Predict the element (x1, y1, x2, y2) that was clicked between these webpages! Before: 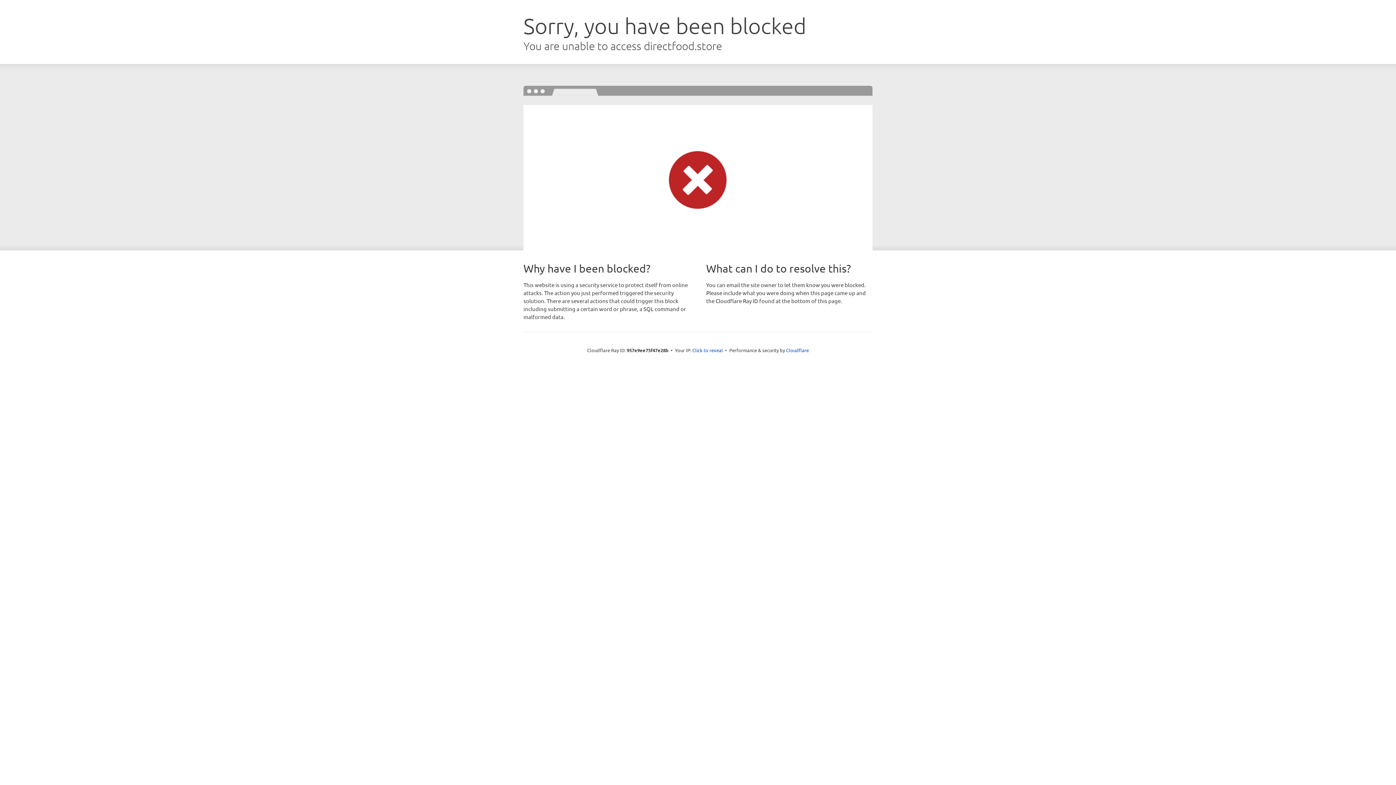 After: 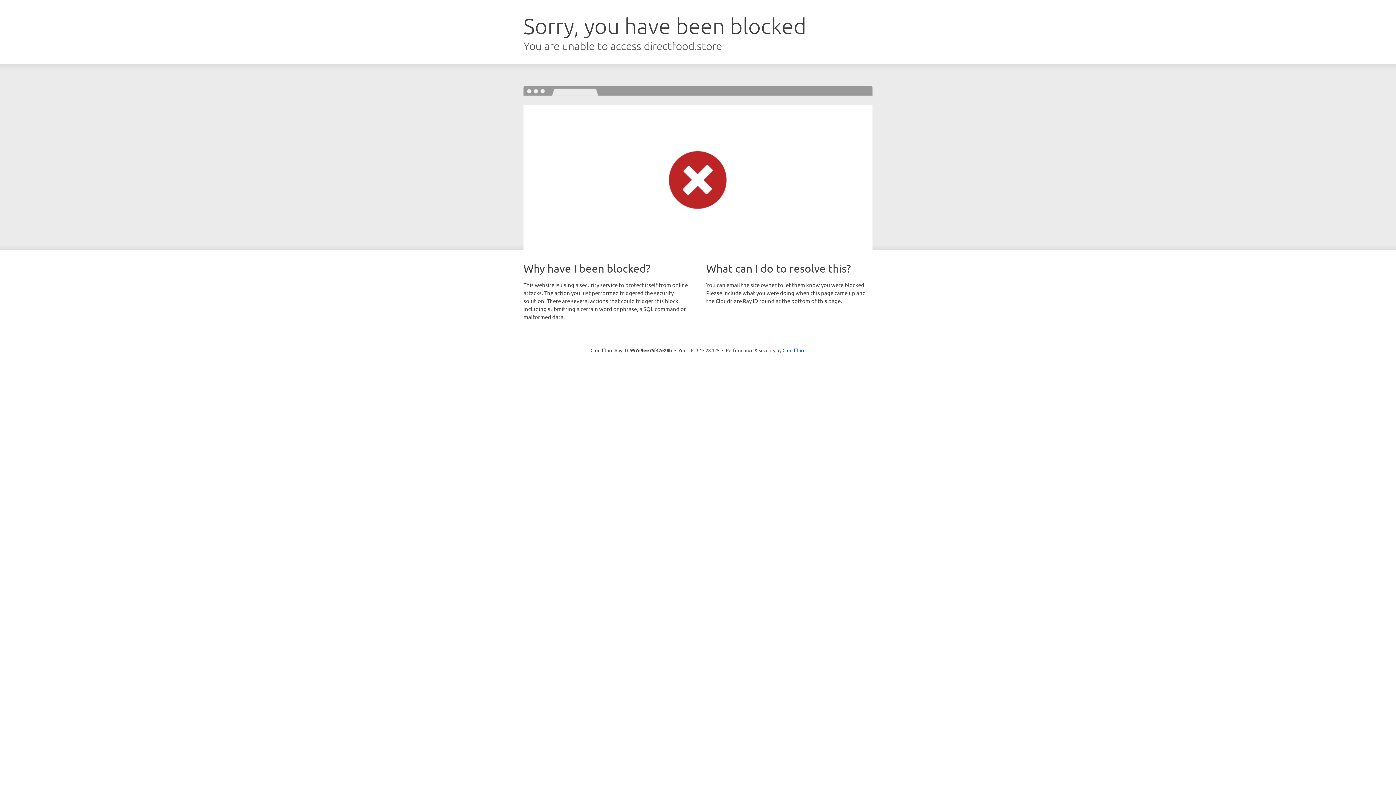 Action: bbox: (692, 346, 723, 353) label: Click to reveal